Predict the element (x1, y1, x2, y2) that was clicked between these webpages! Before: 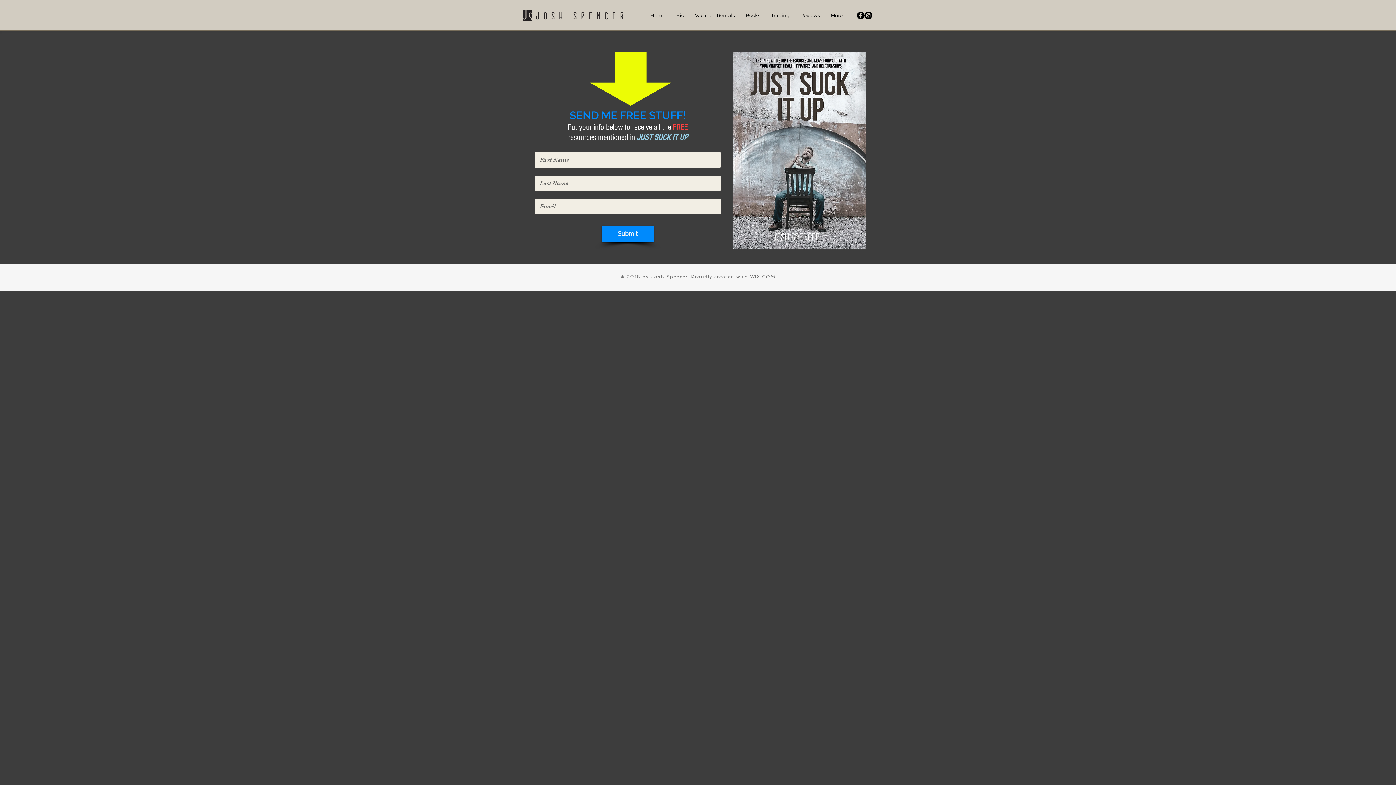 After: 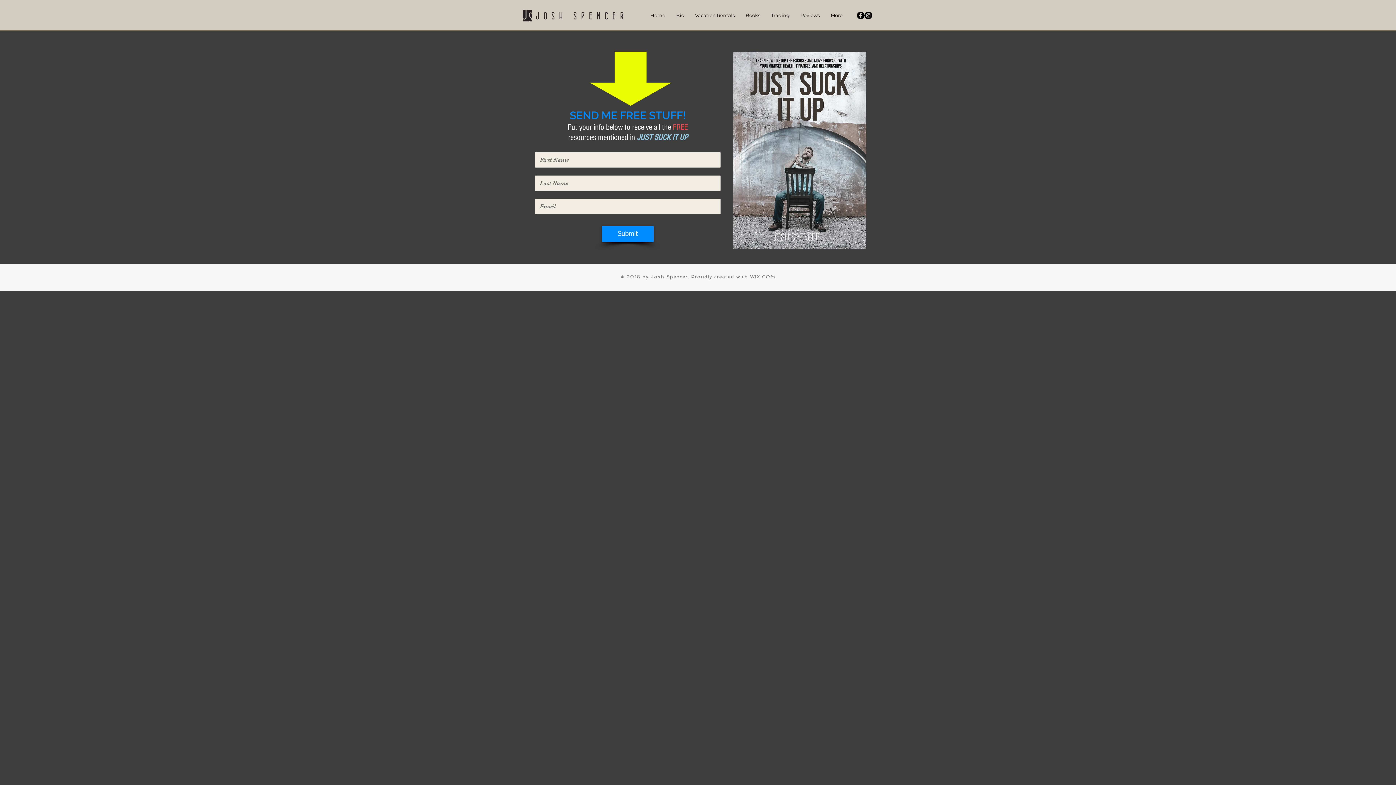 Action: label: Instagram - Black Circle bbox: (864, 11, 872, 19)